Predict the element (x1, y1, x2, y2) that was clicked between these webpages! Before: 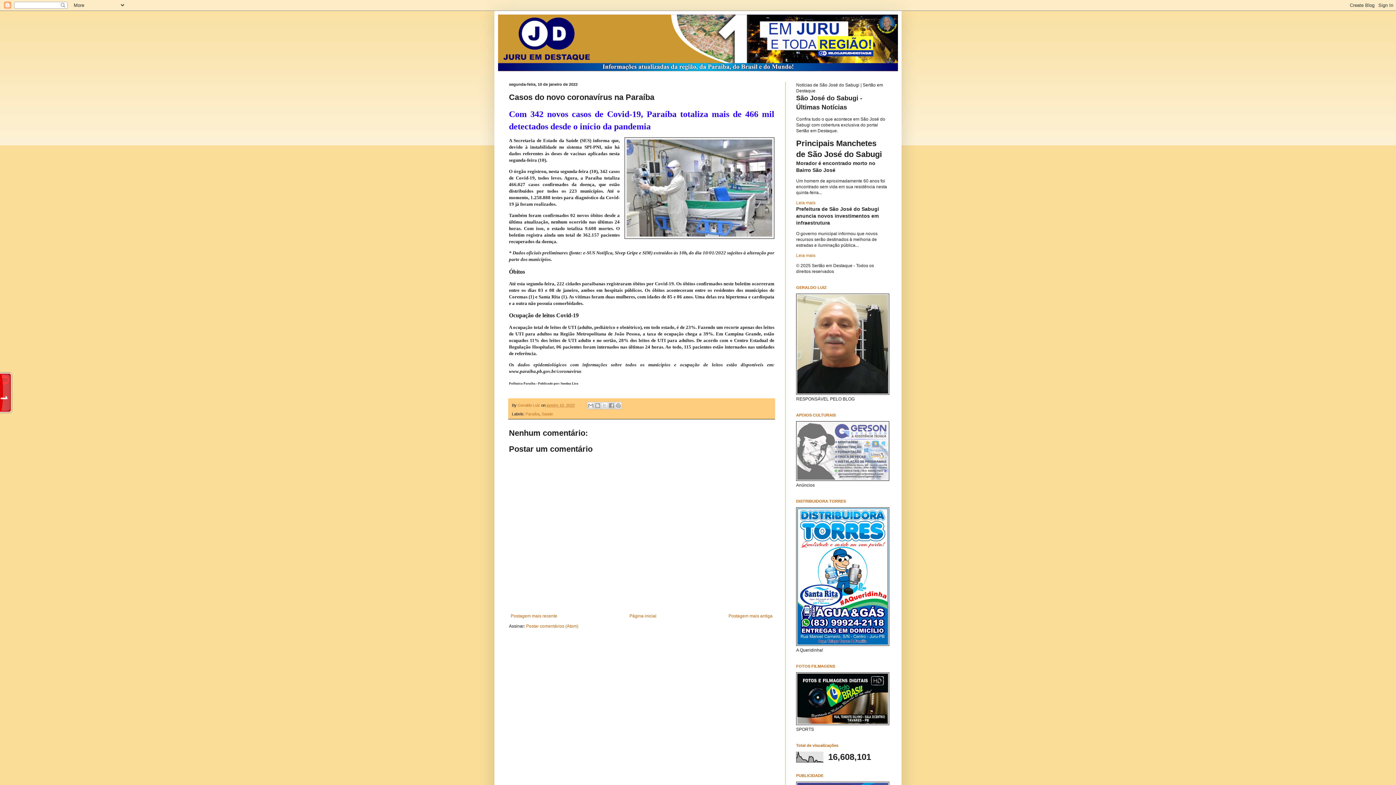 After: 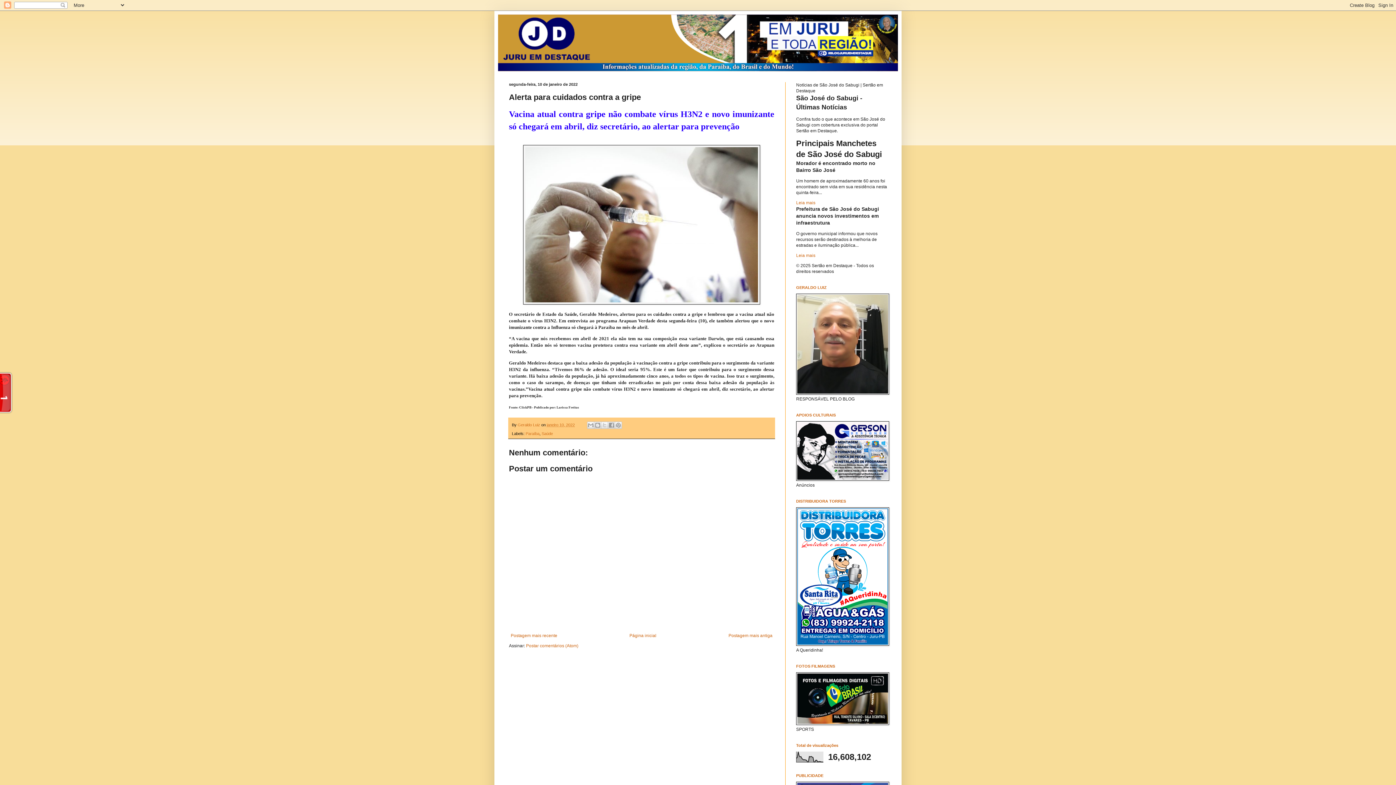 Action: bbox: (509, 612, 559, 620) label: Postagem mais recente